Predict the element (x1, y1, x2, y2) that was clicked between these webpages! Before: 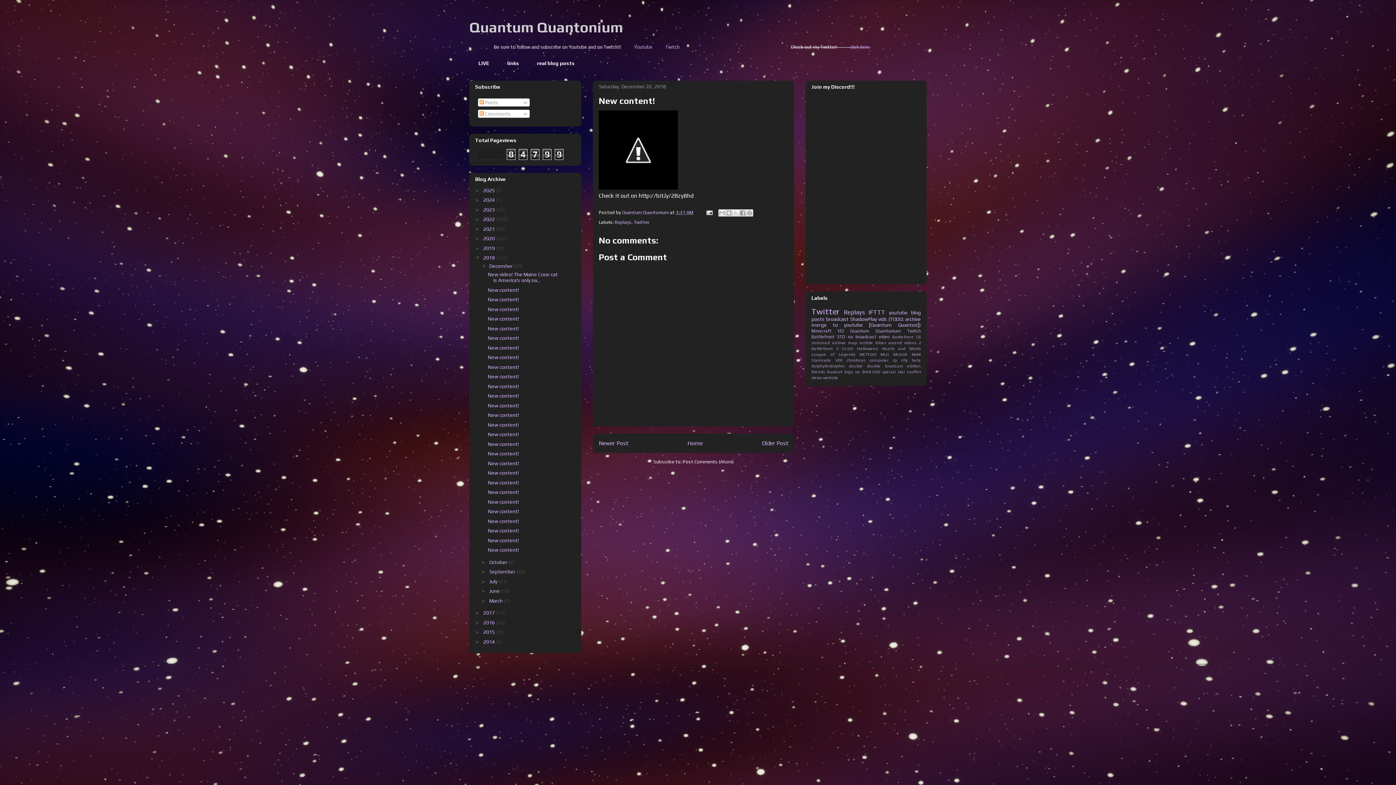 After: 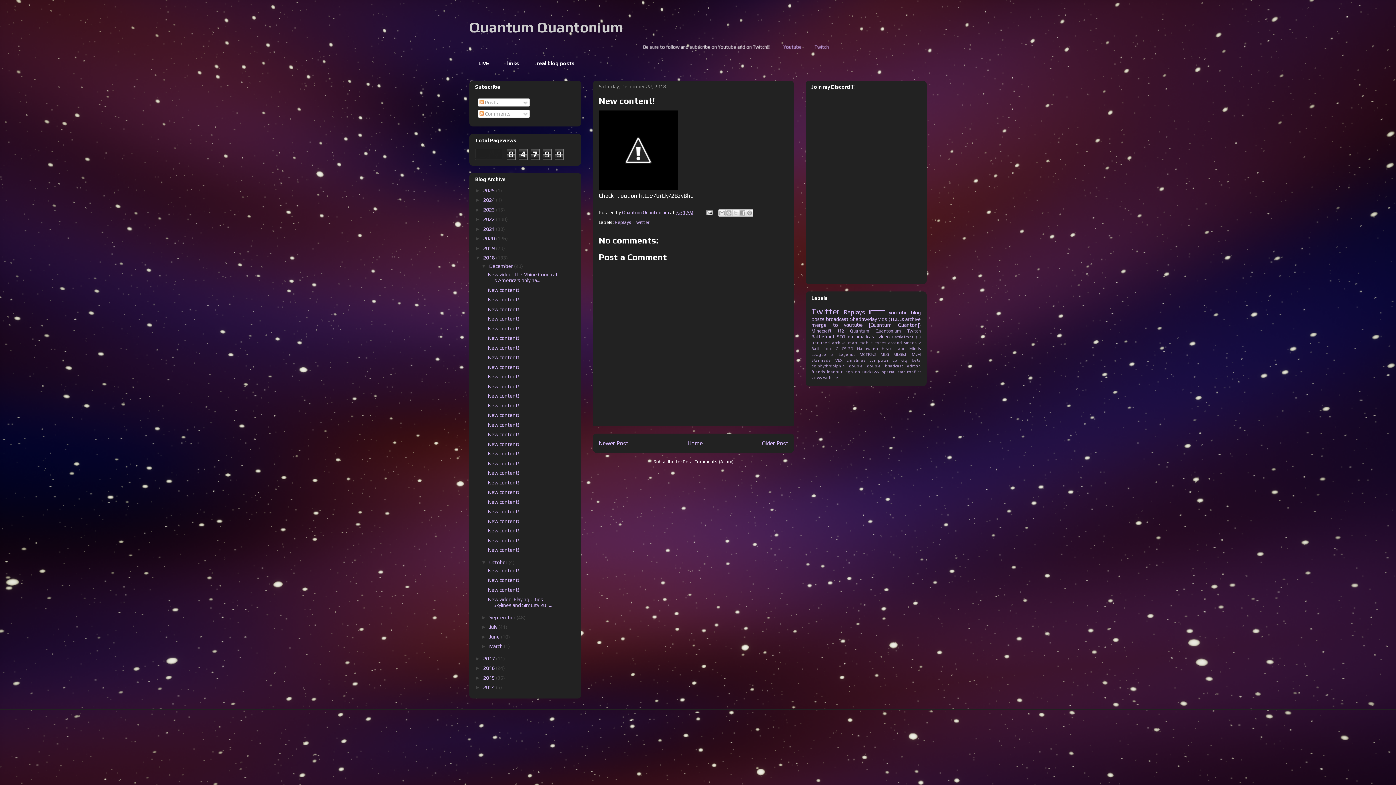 Action: label: ►   bbox: (481, 559, 489, 565)